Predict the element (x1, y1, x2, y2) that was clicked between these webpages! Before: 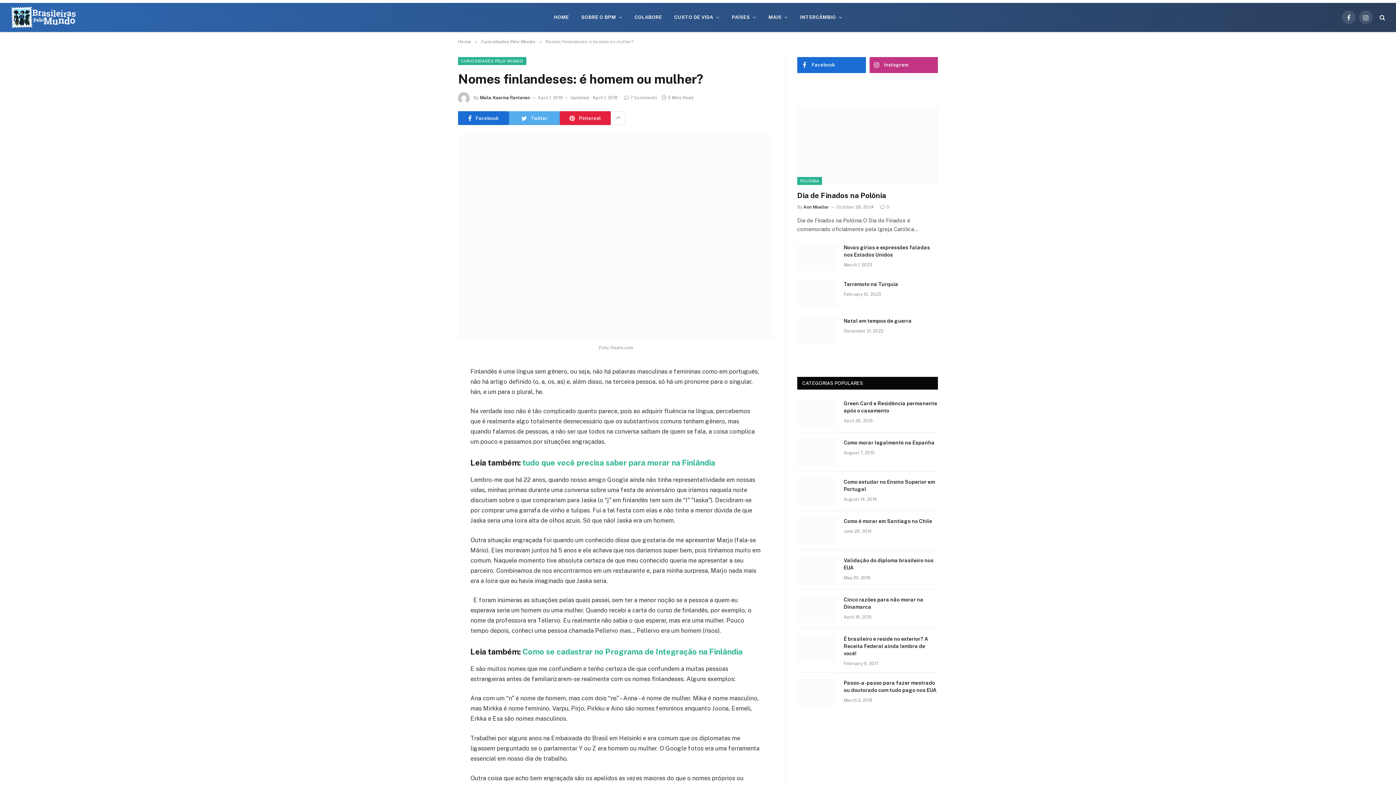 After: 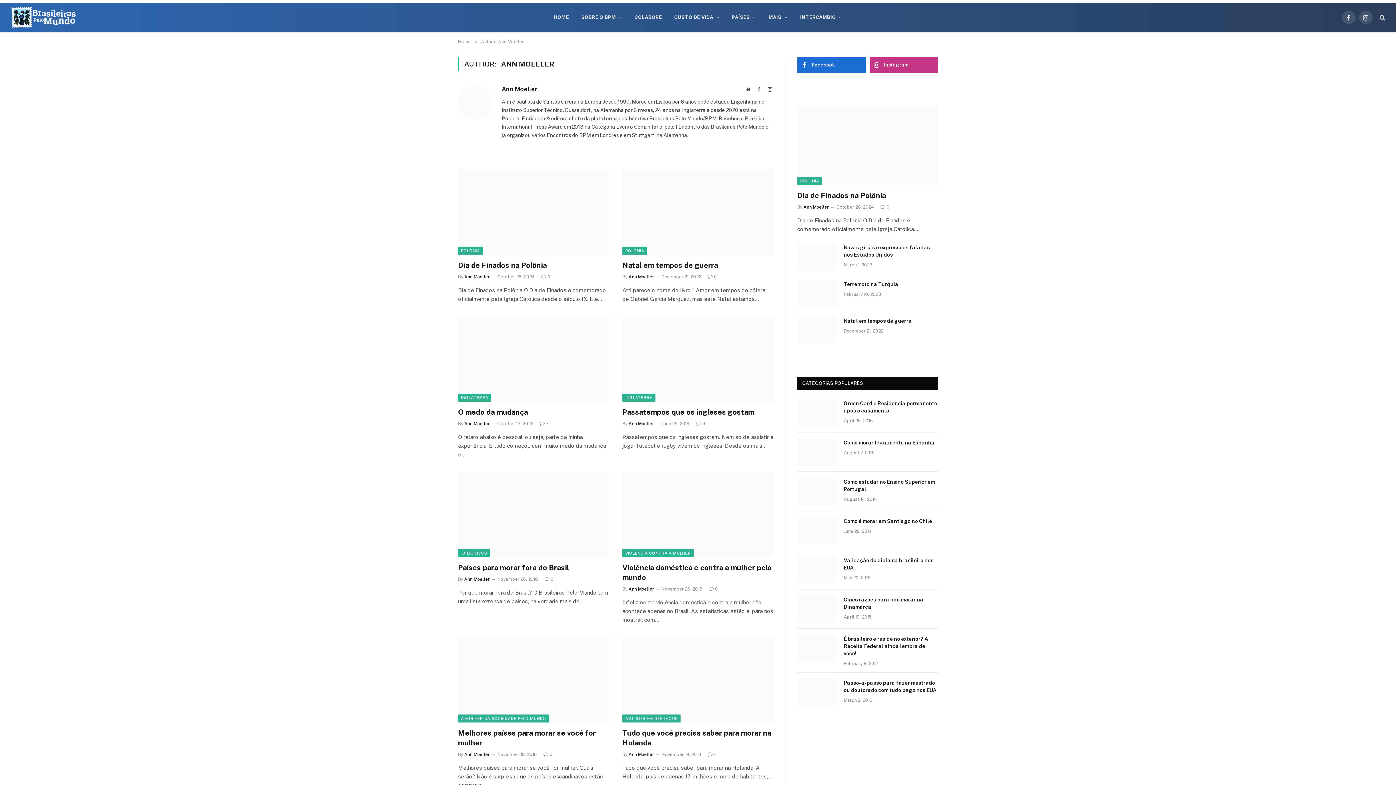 Action: label: Ann Moeller bbox: (803, 204, 829, 209)